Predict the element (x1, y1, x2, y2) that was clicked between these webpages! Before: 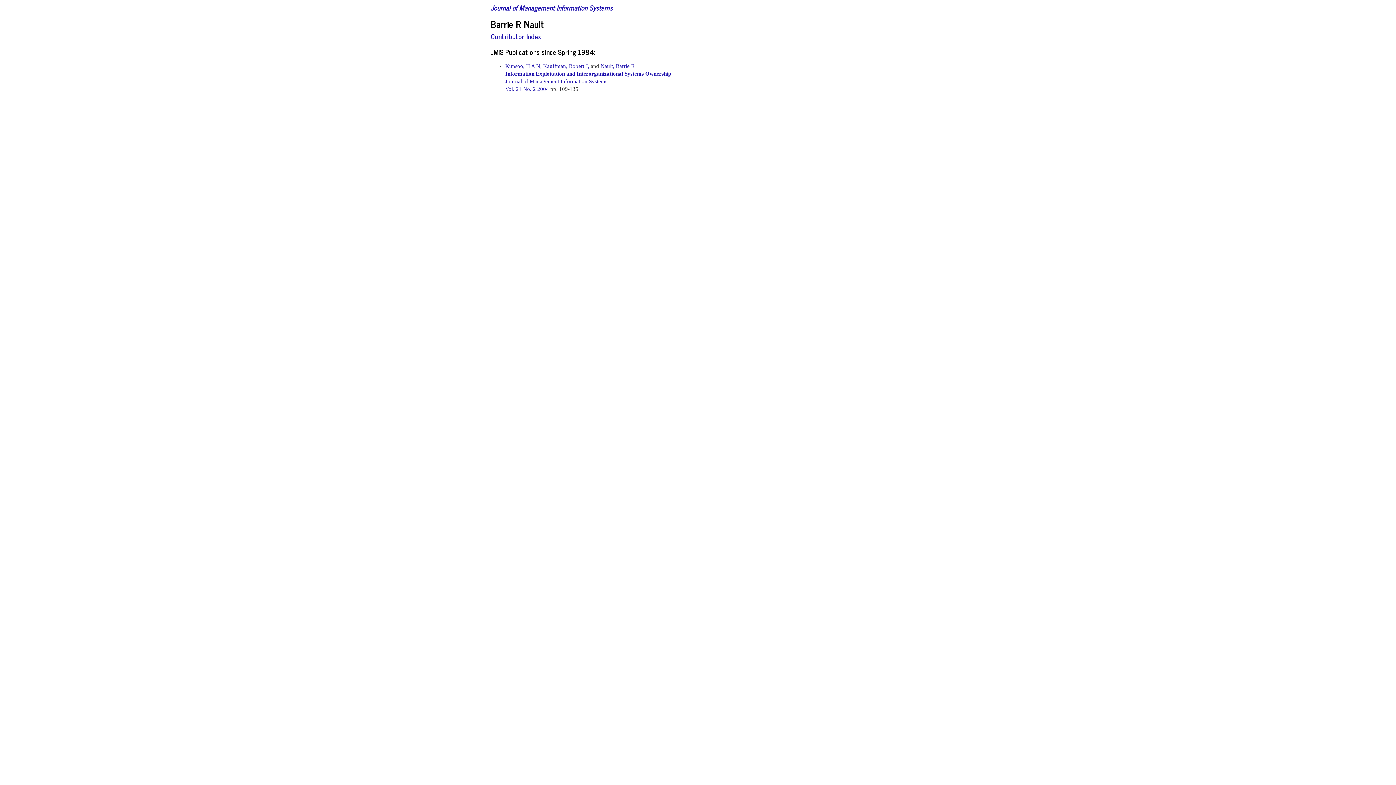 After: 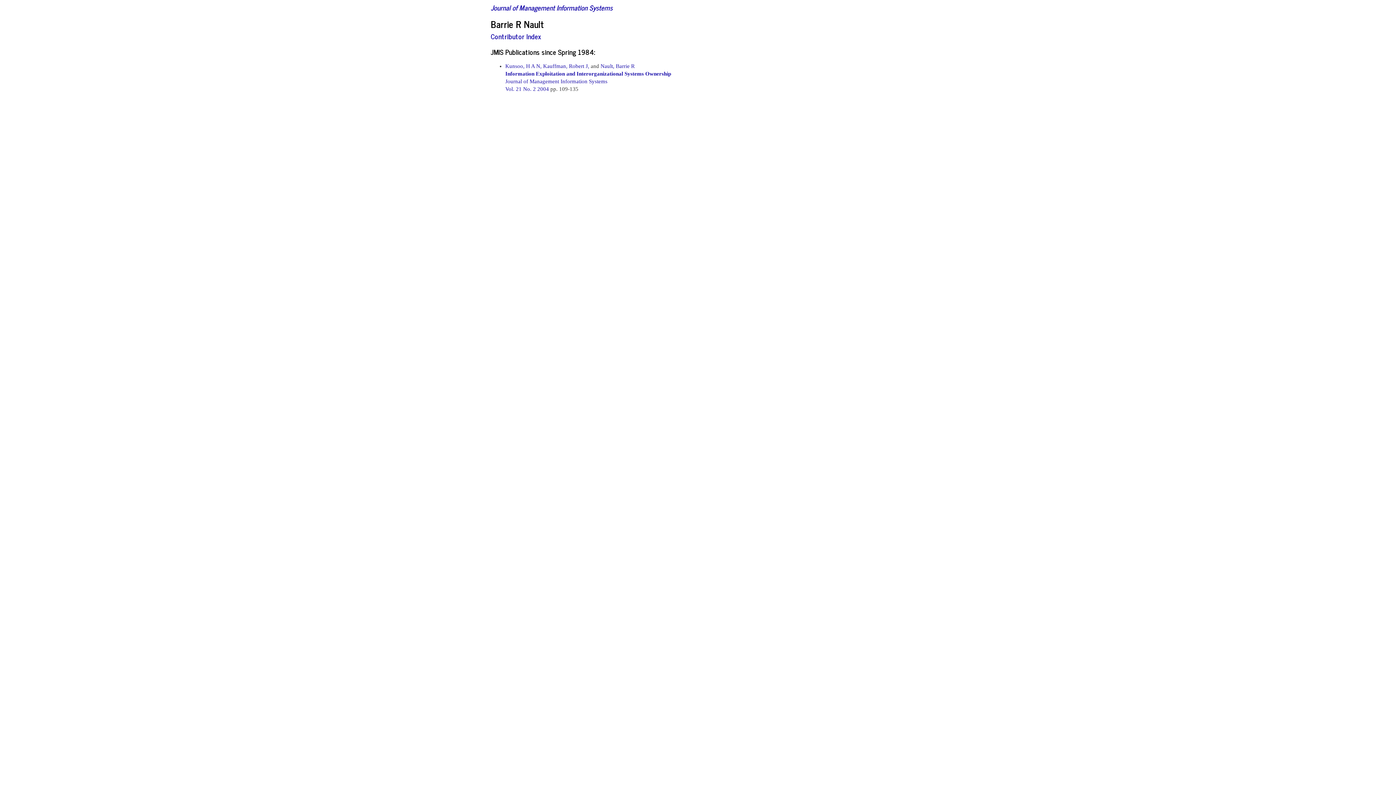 Action: label: Nault, Barrie R bbox: (600, 63, 634, 68)